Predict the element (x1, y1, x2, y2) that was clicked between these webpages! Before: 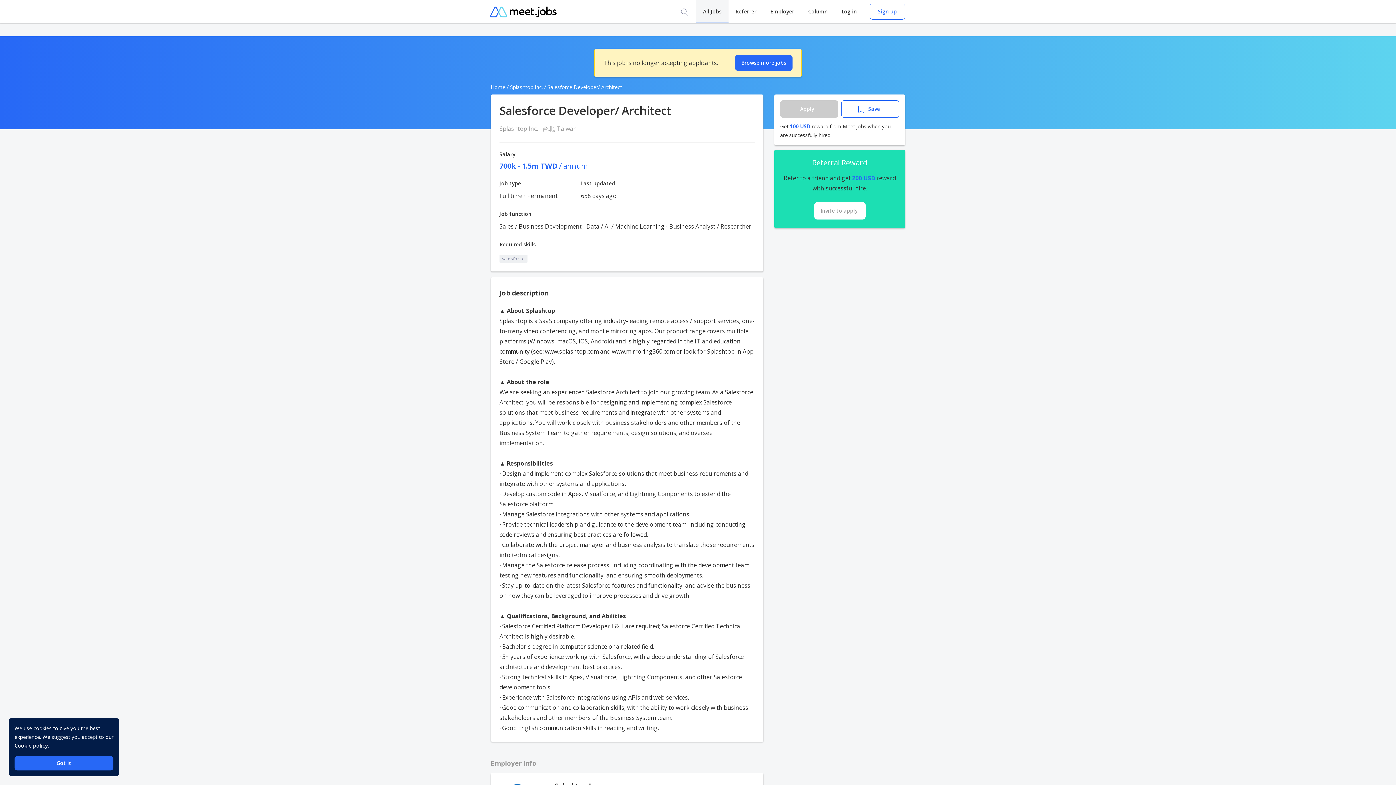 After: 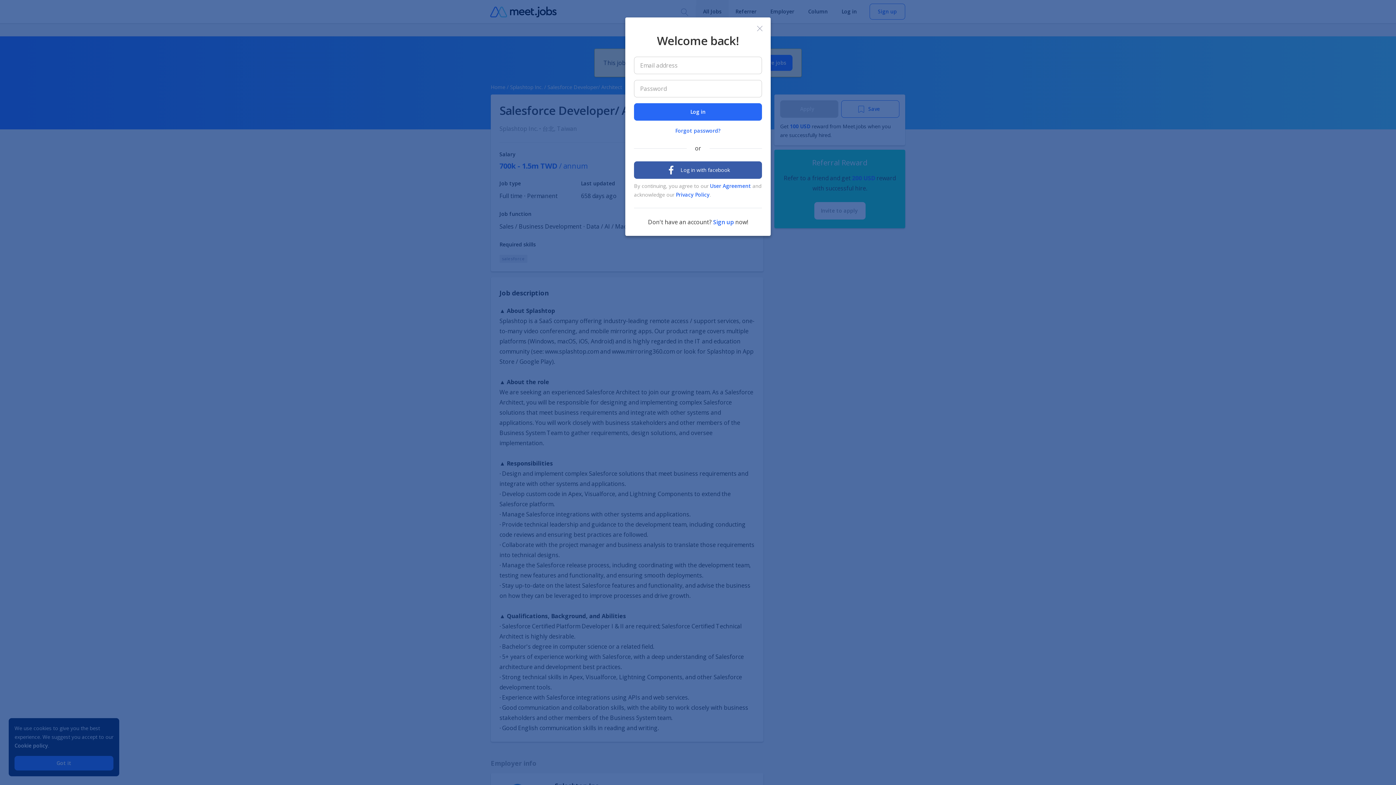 Action: label: Log in bbox: (834, 0, 864, 23)